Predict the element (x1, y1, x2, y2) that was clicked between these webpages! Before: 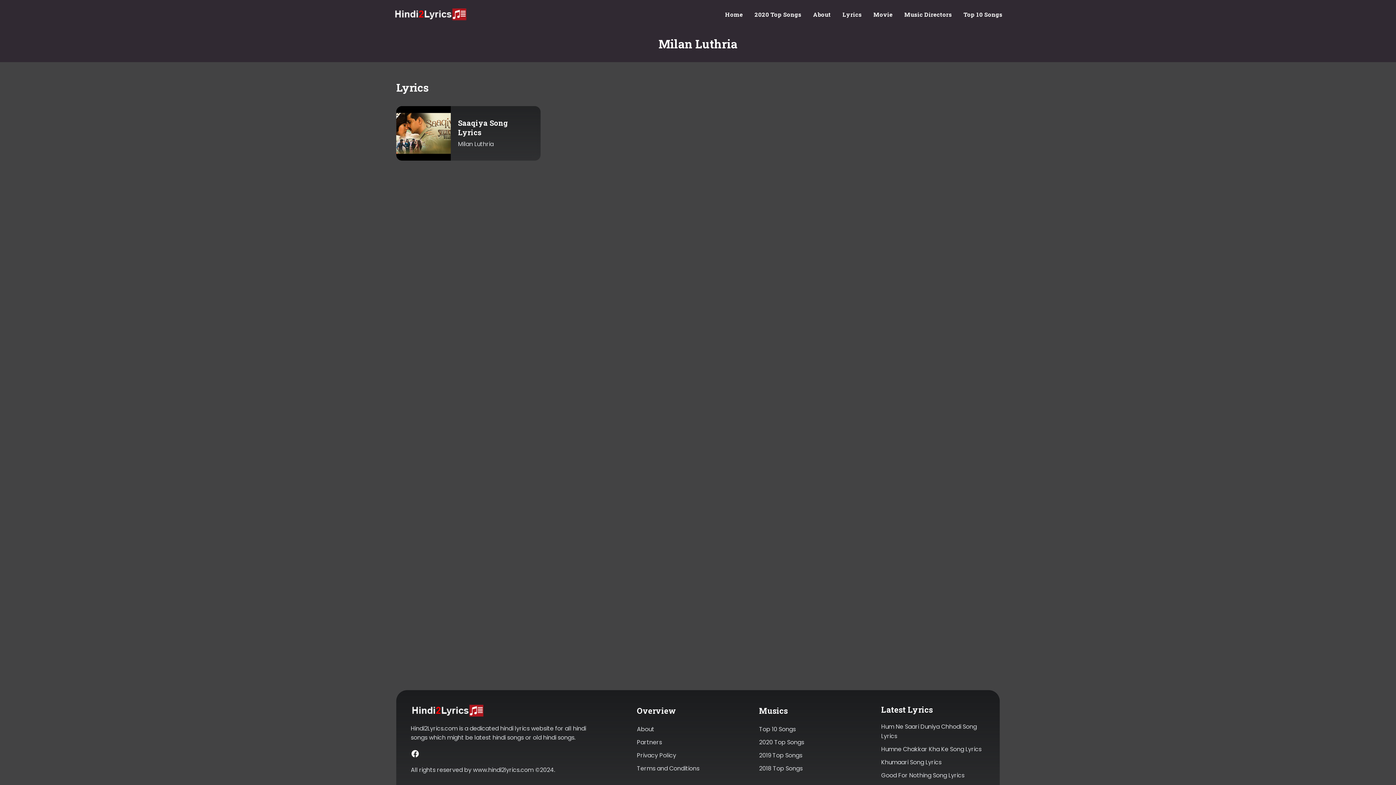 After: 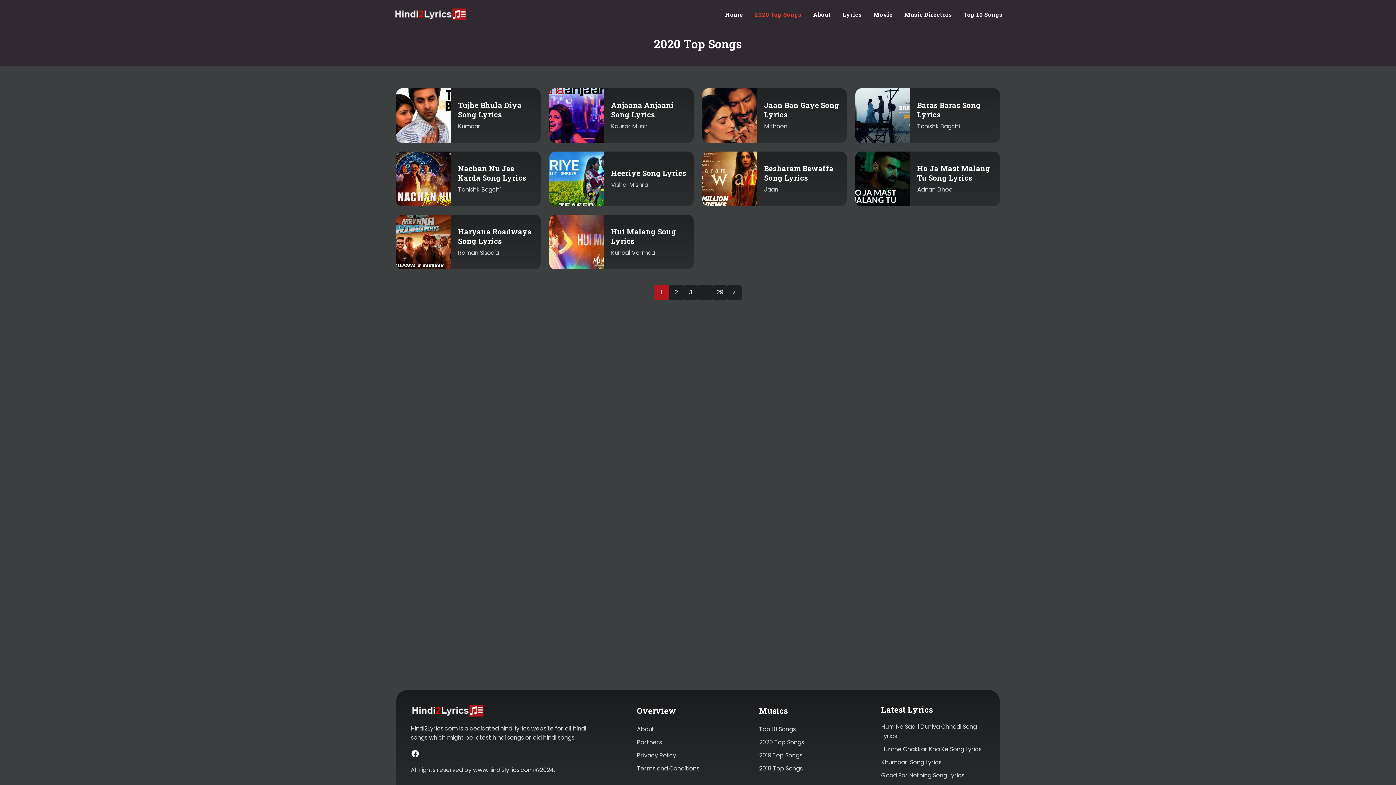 Action: label: 2020 Top Songs bbox: (759, 738, 804, 748)